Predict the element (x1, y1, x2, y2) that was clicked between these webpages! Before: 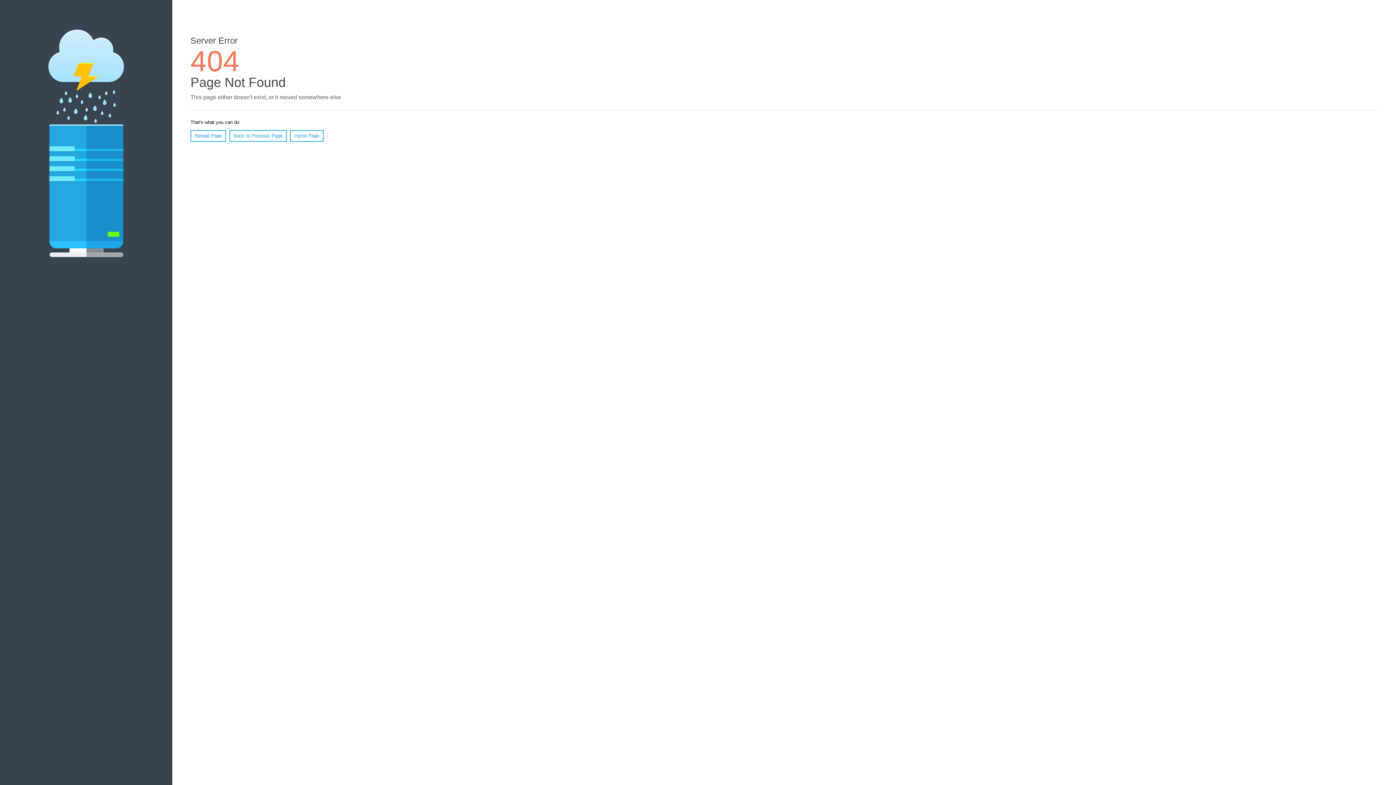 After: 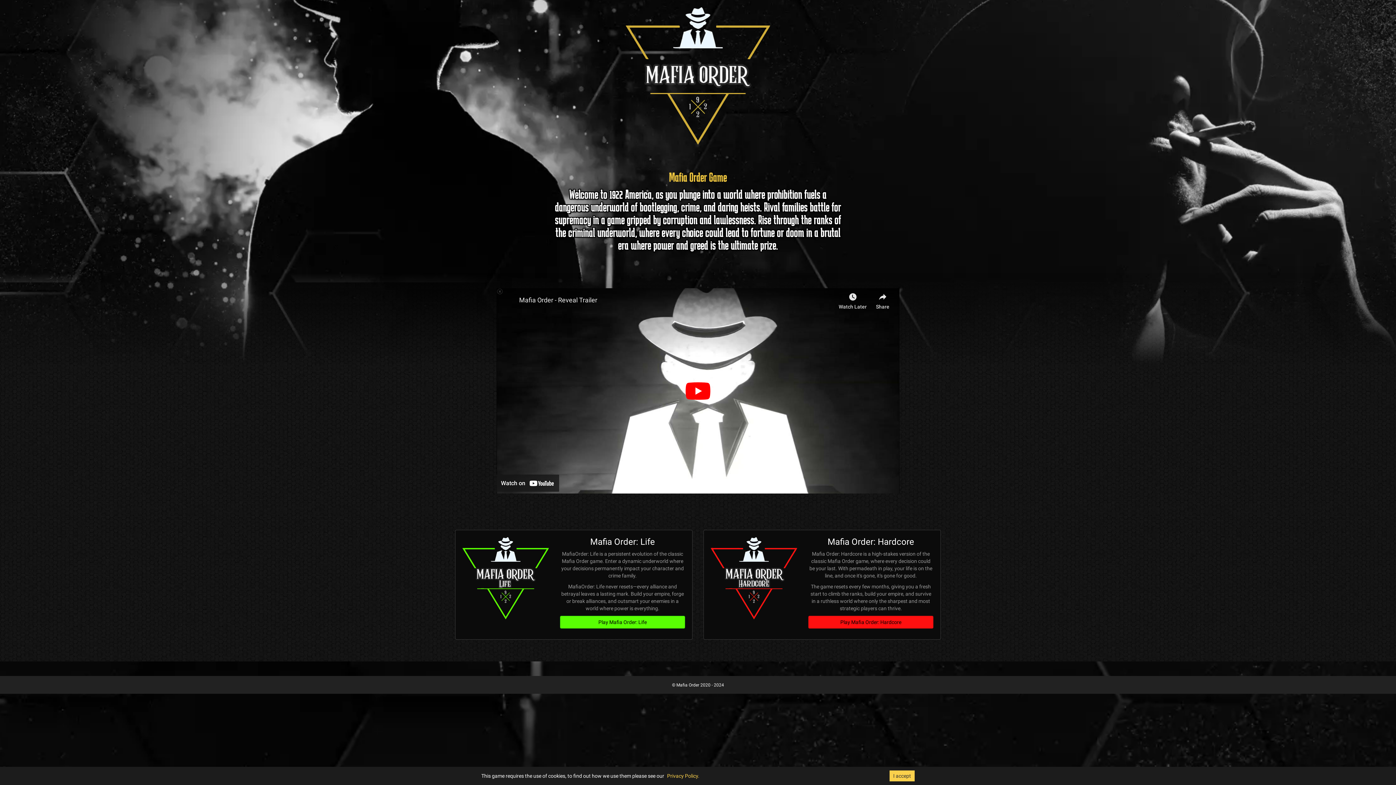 Action: bbox: (290, 130, 323, 141) label: Home Page